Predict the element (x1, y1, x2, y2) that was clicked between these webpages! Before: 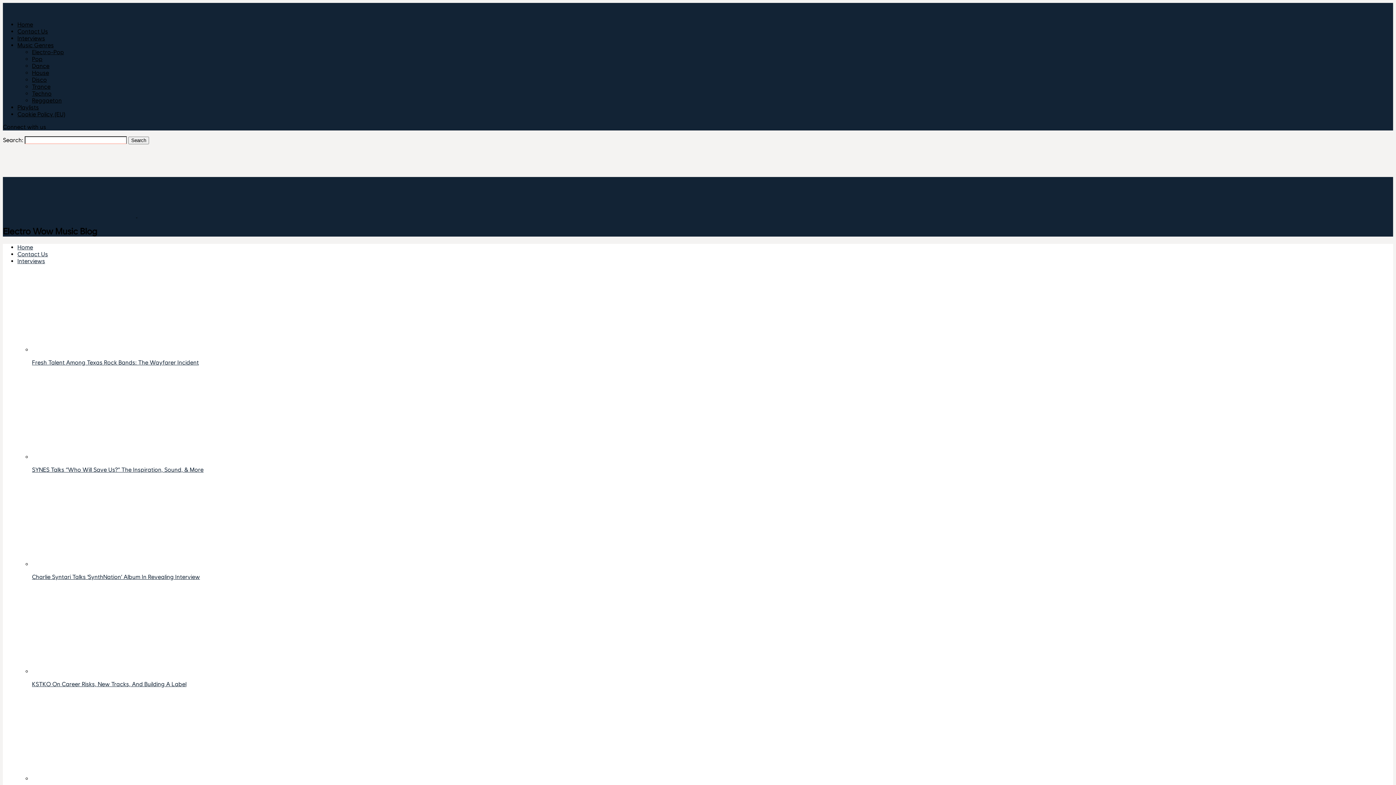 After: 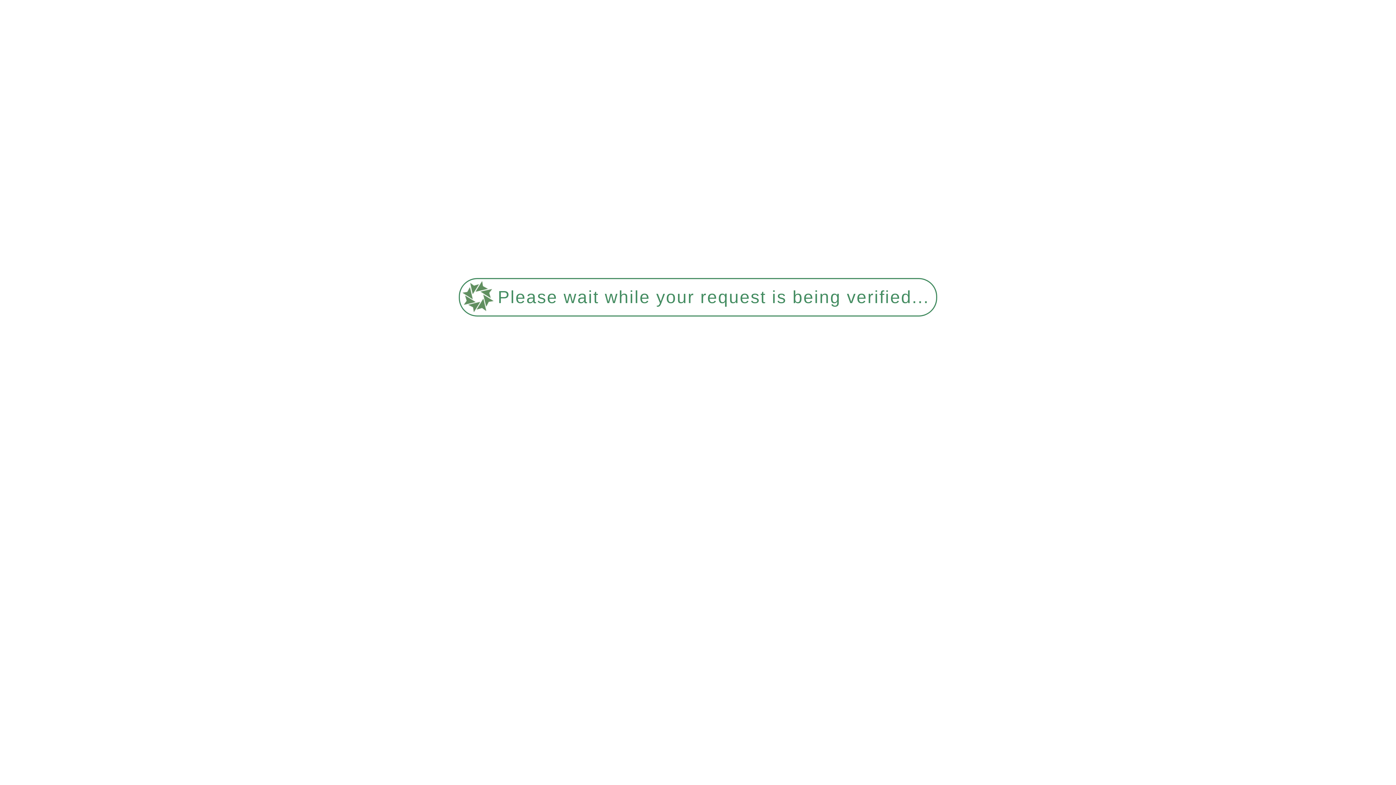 Action: label: Home bbox: (17, 243, 33, 250)